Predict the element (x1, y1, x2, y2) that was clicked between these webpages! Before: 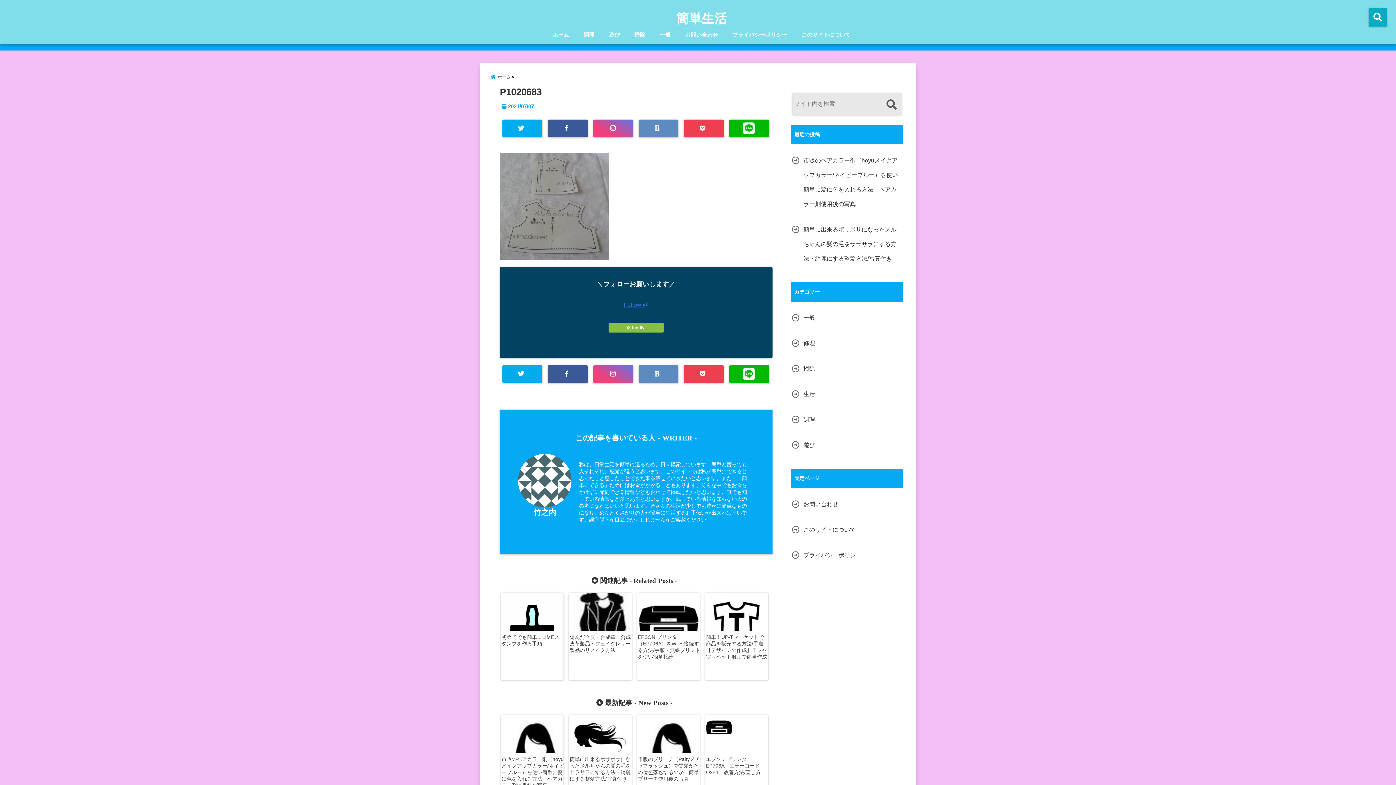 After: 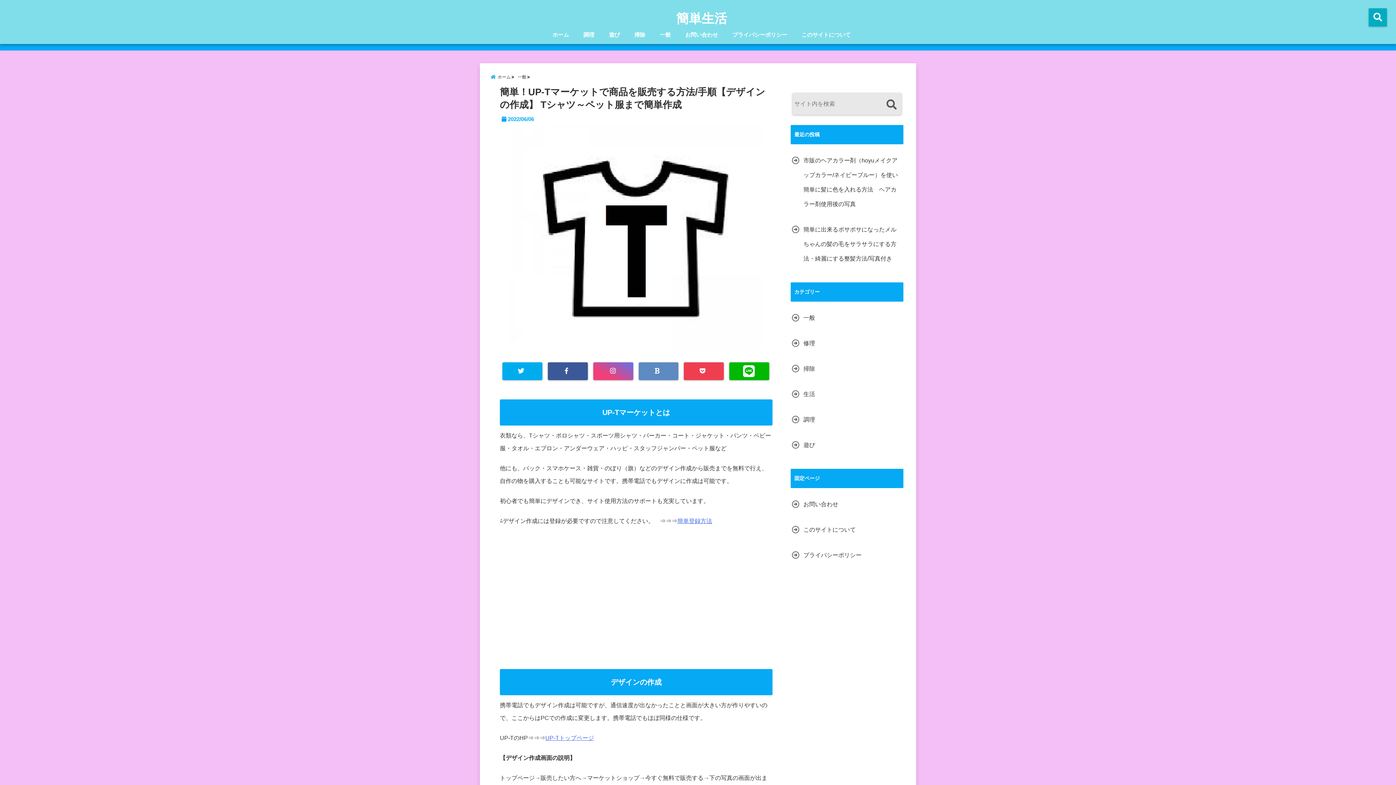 Action: bbox: (705, 593, 768, 649)